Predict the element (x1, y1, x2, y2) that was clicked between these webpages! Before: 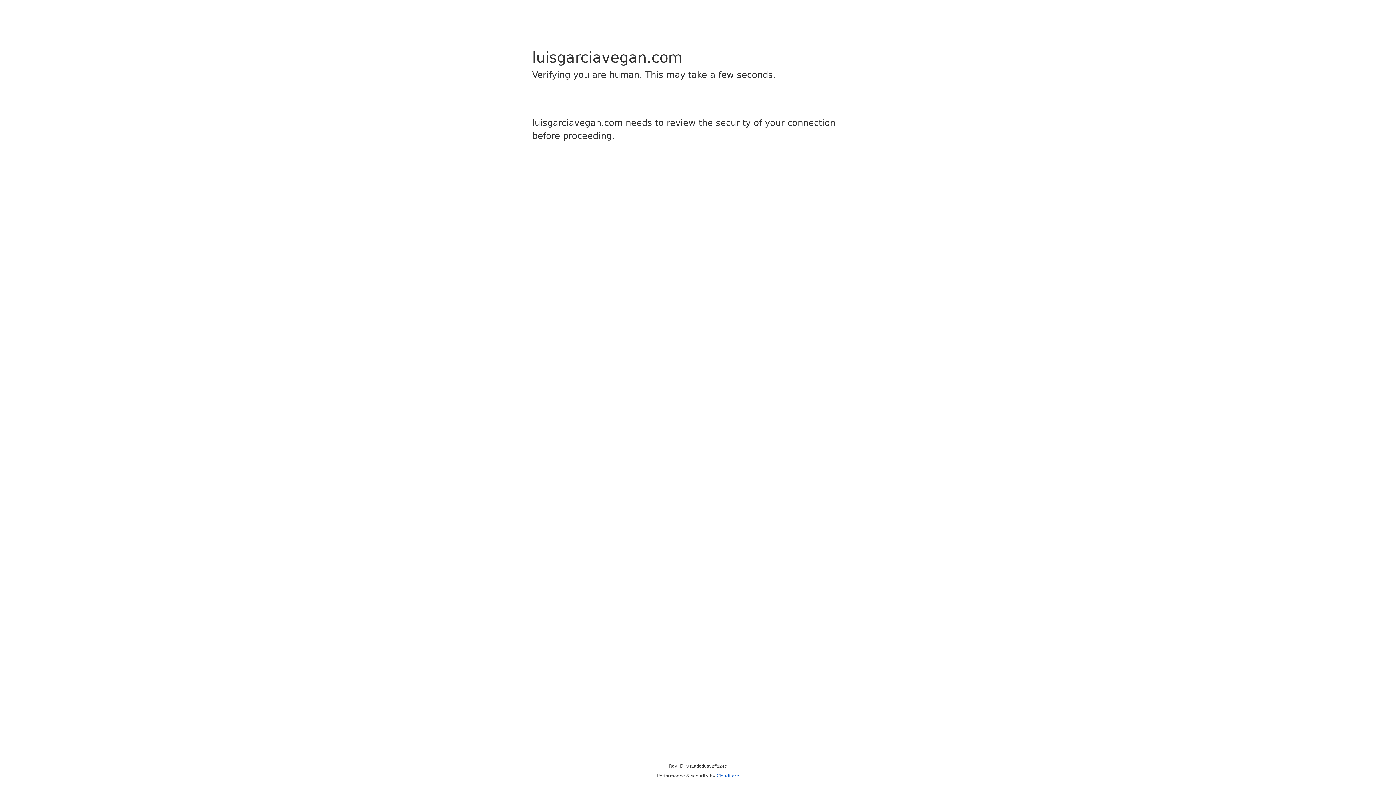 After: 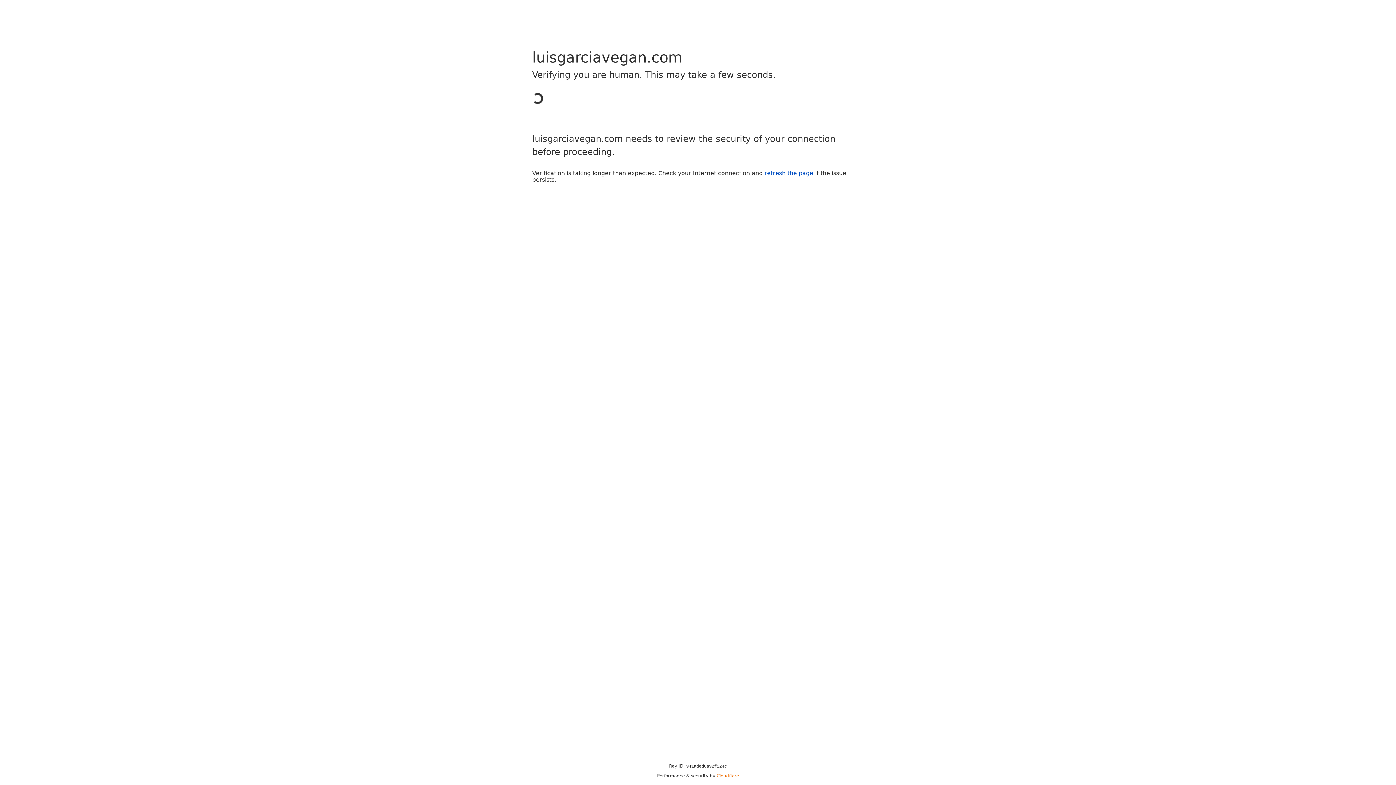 Action: label: Cloudflare bbox: (716, 773, 739, 778)